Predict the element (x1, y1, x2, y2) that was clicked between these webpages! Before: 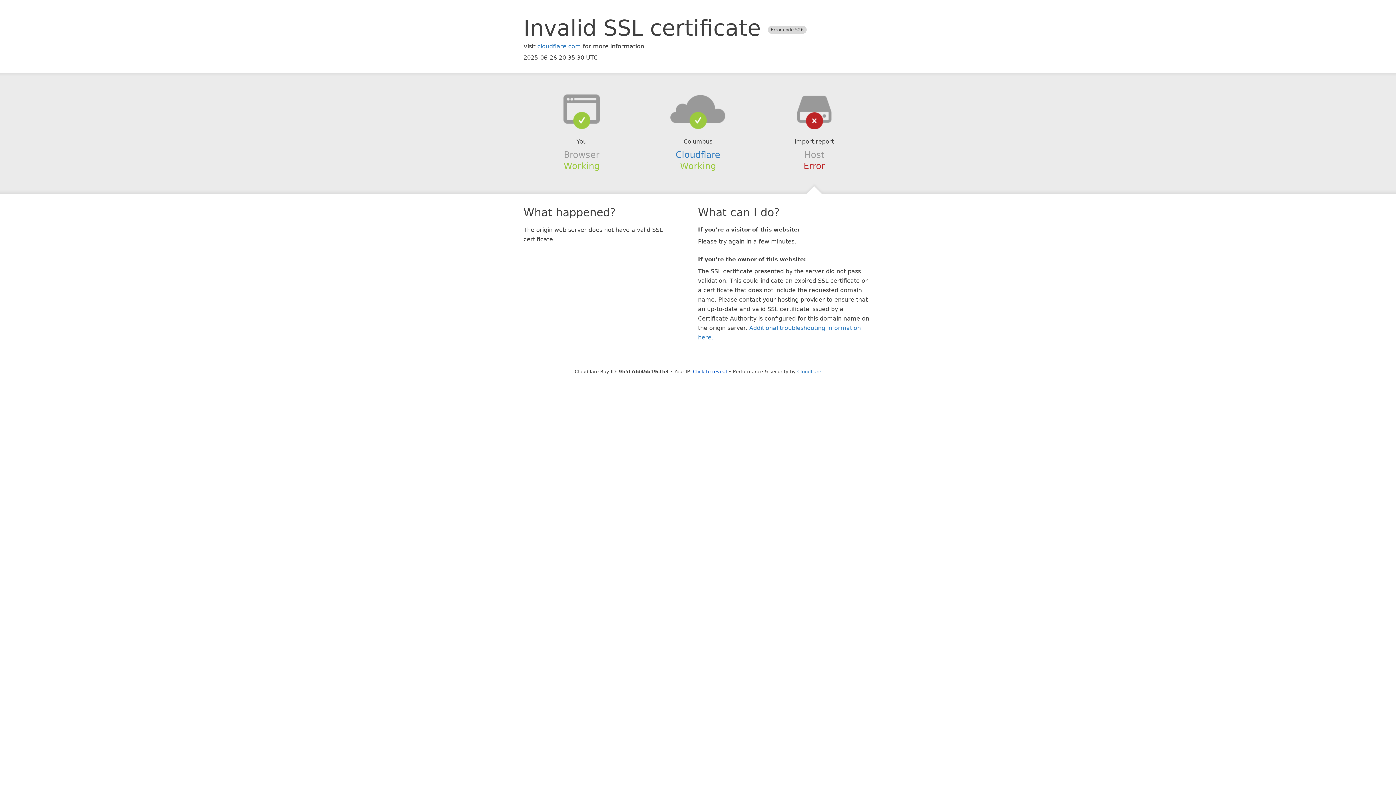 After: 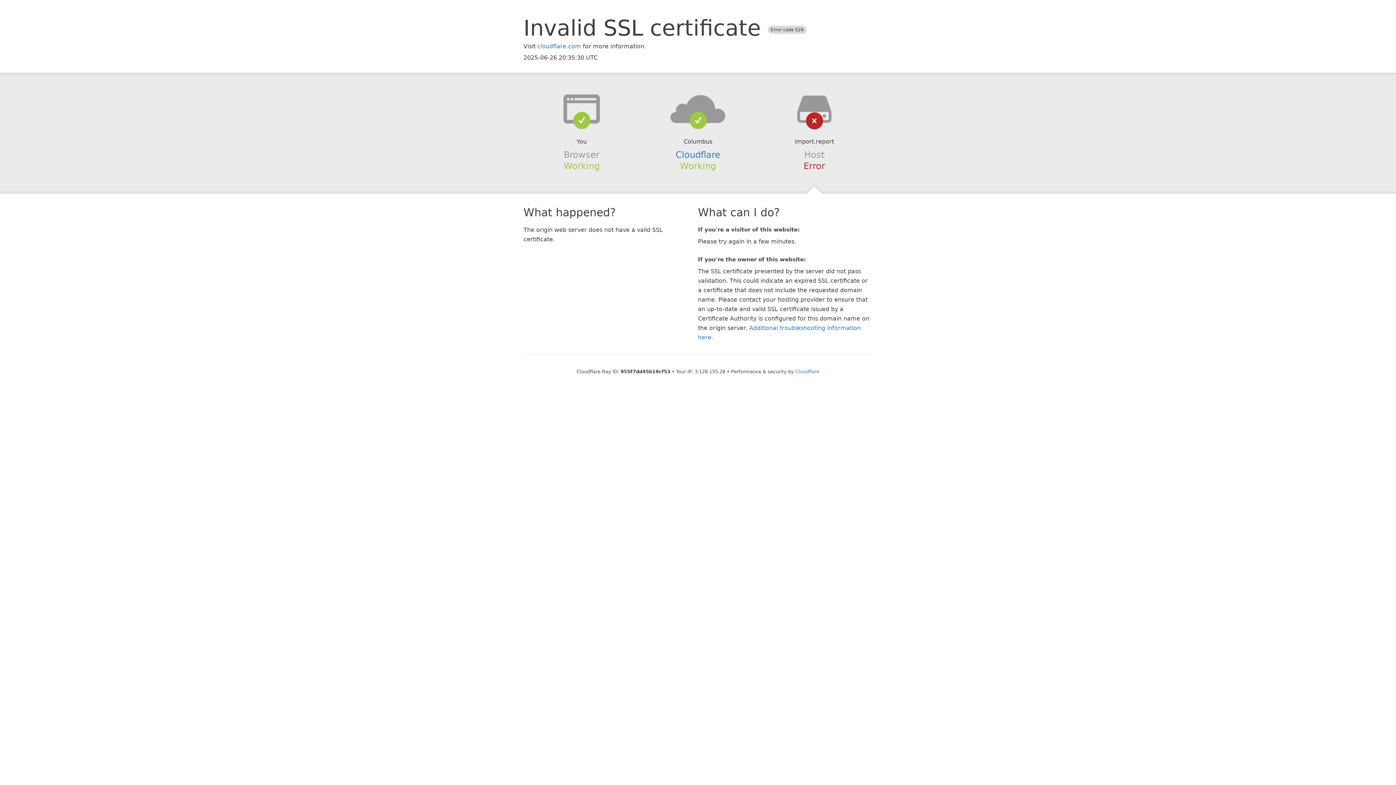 Action: bbox: (693, 368, 727, 374) label: Click to reveal